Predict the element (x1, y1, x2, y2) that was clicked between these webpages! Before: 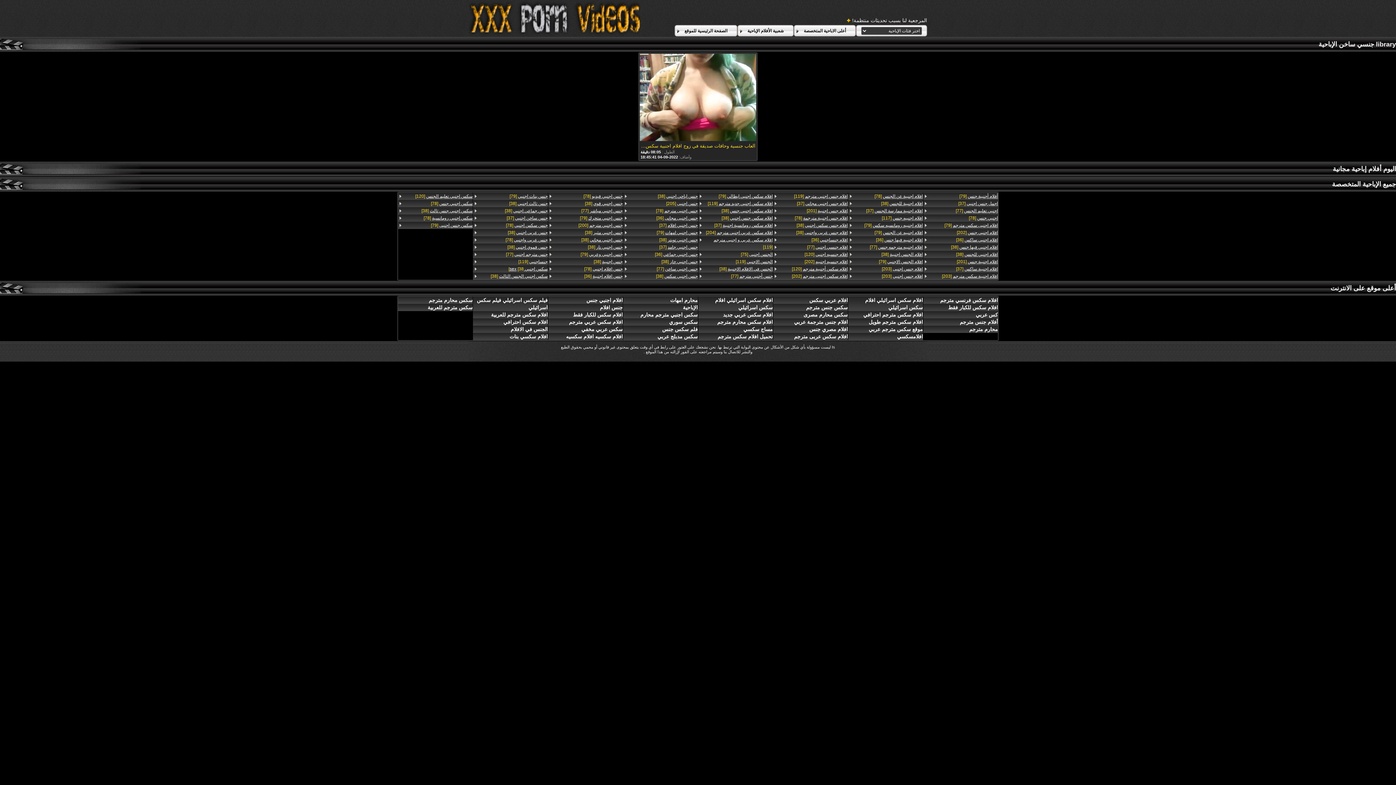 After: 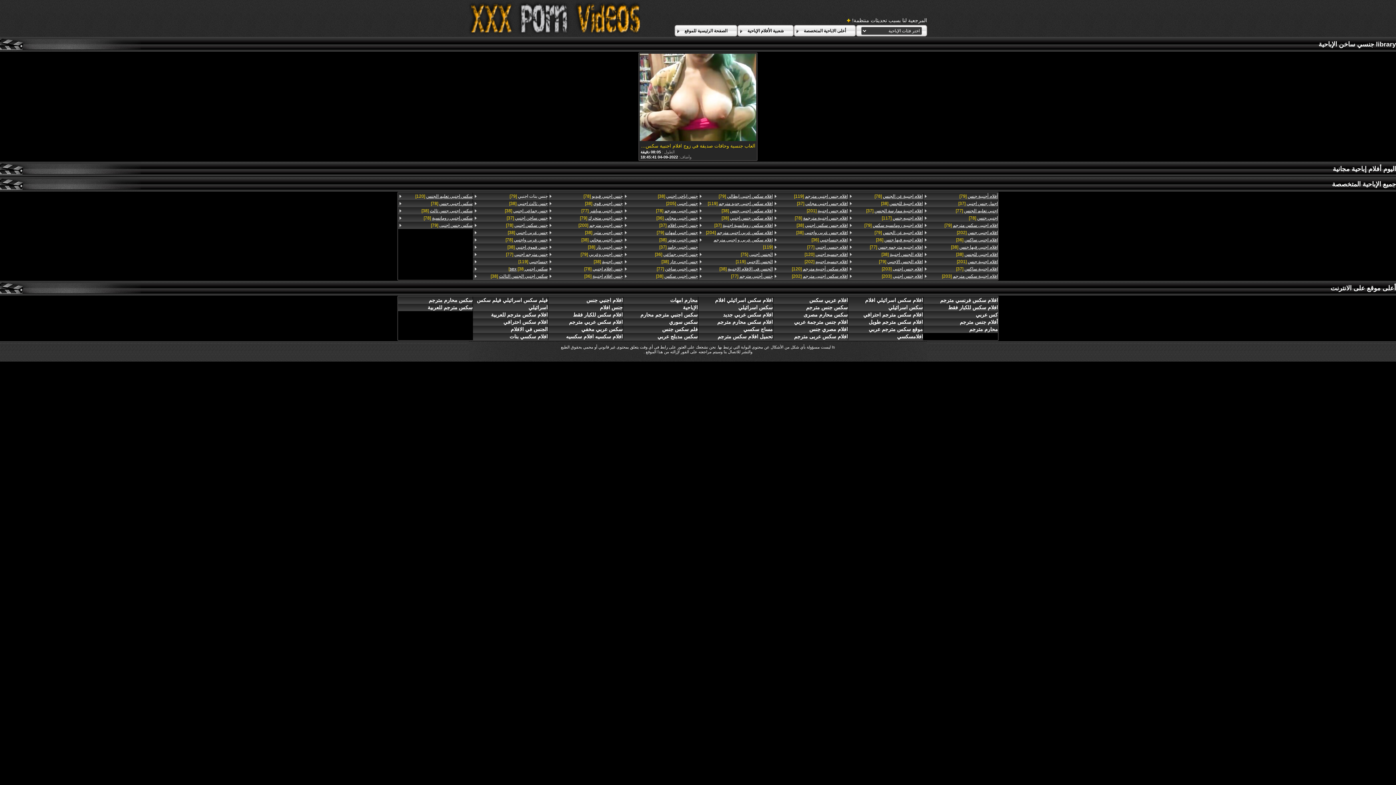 Action: bbox: (473, 192, 547, 200) label: جنس بنات اجنبي [79]